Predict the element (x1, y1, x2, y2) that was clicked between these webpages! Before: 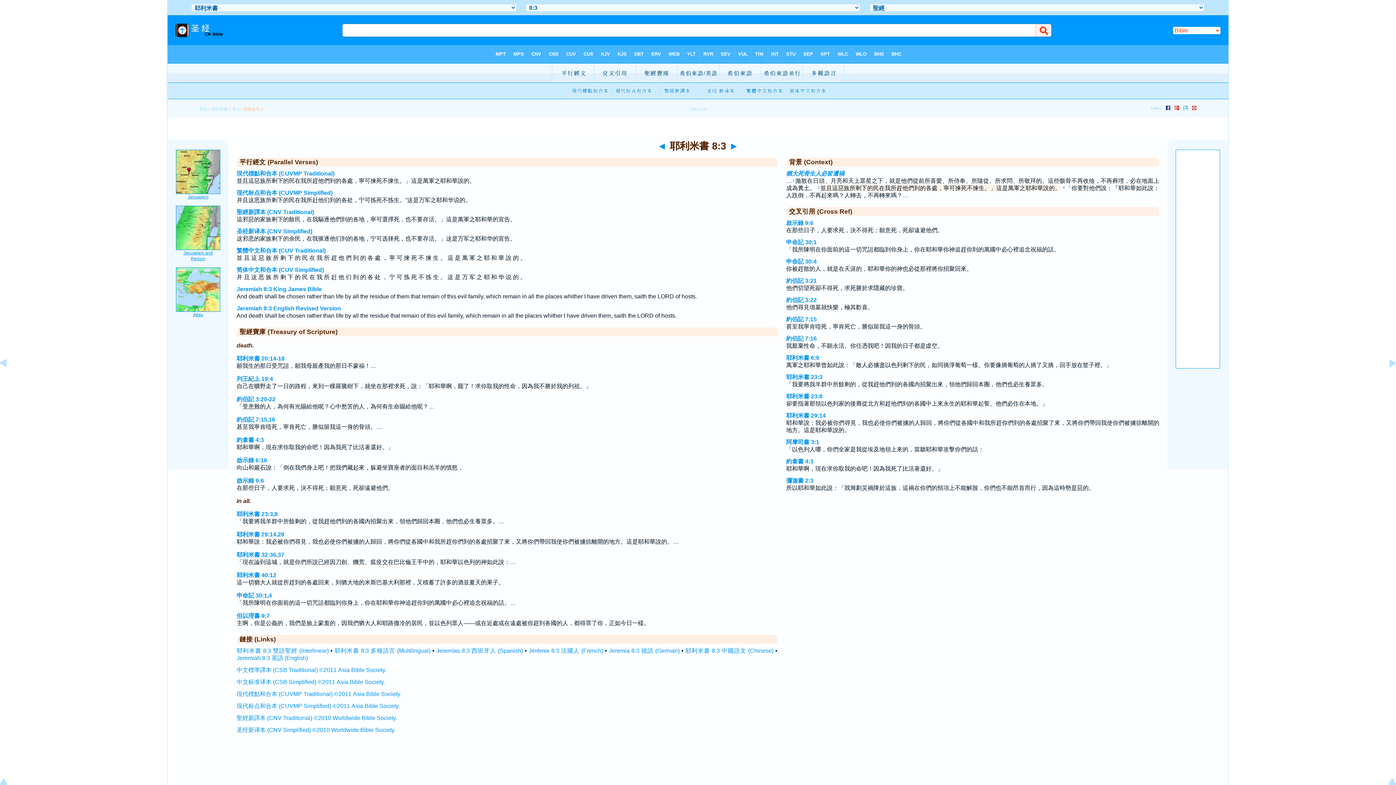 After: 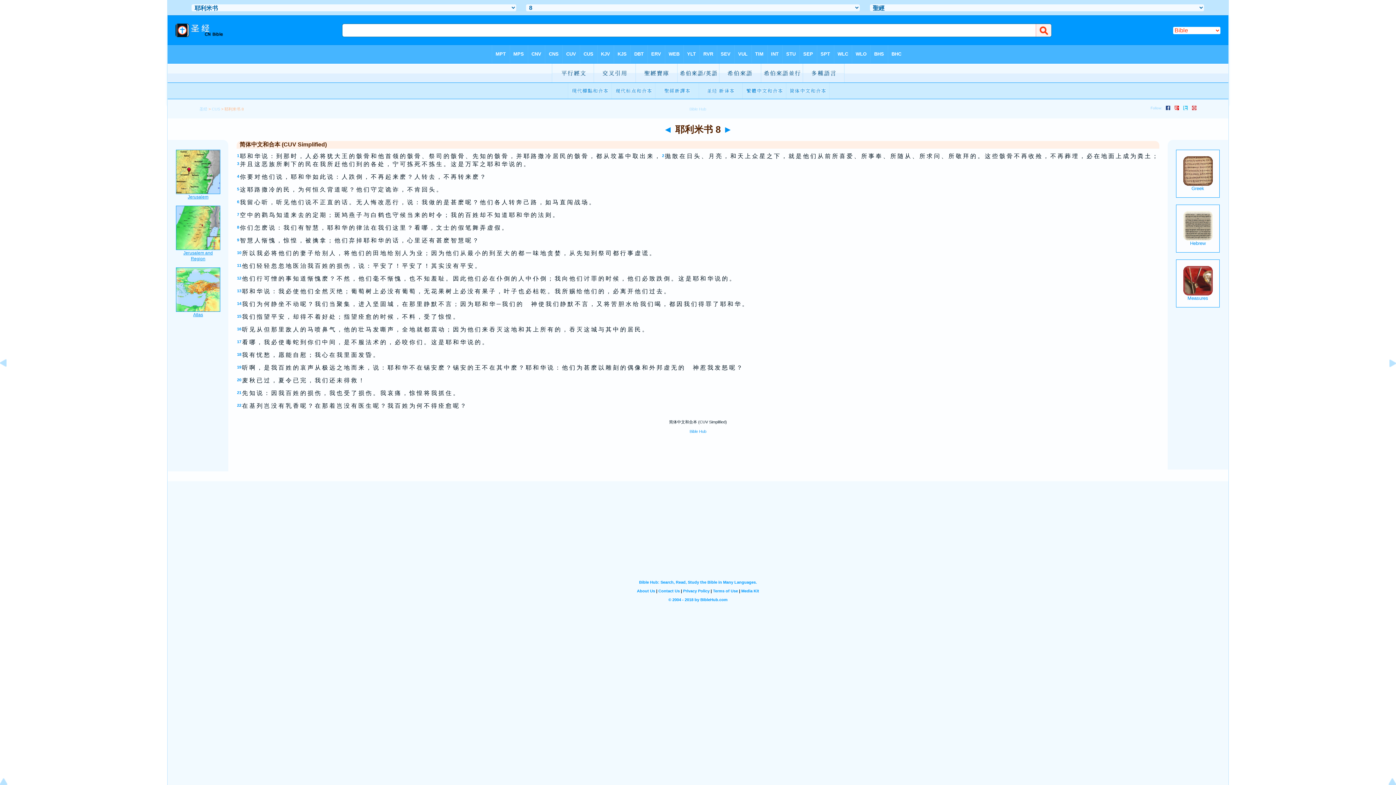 Action: bbox: (236, 266, 324, 273) label: 简体中文和合本 (CUV Simplified)